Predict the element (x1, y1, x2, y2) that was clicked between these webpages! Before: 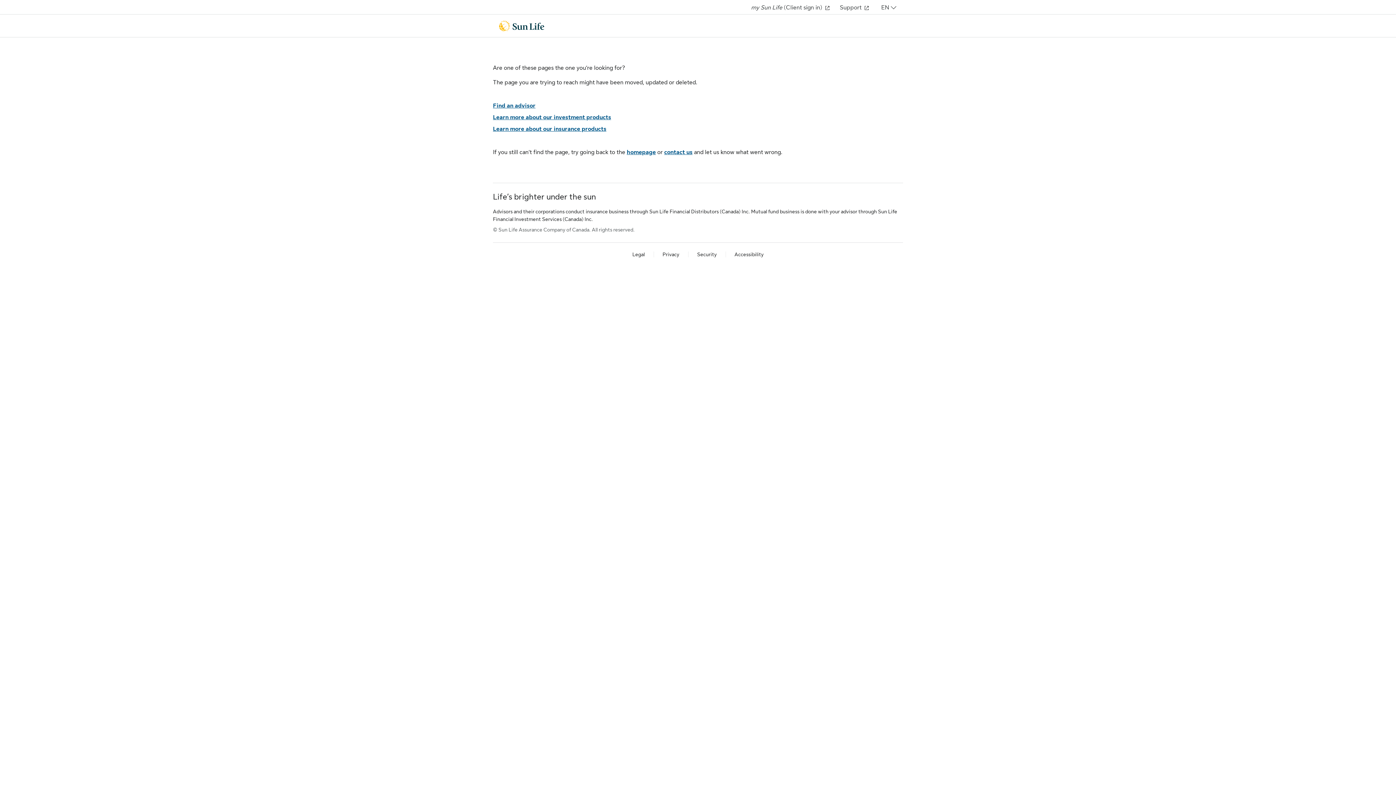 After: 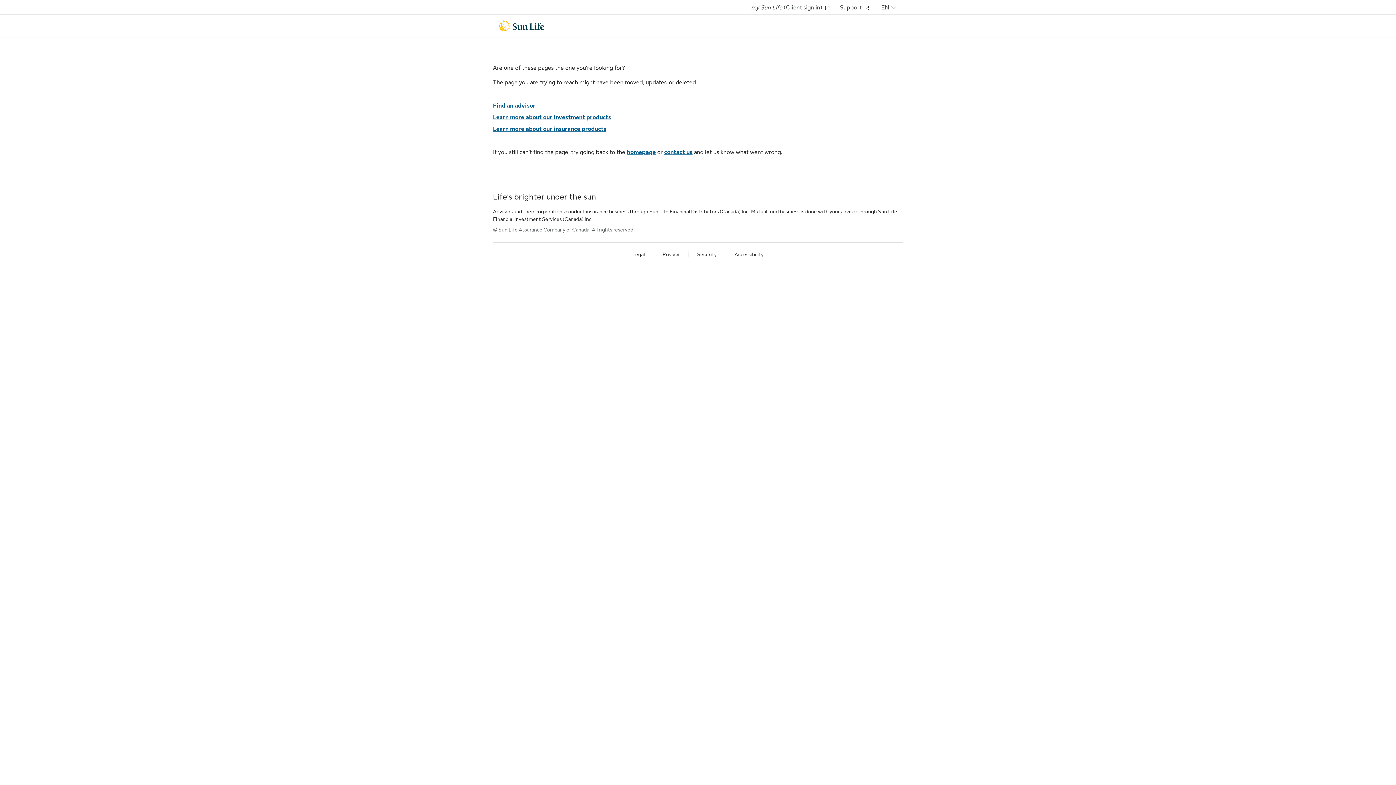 Action: label: Support  bbox: (840, 4, 870, 10)